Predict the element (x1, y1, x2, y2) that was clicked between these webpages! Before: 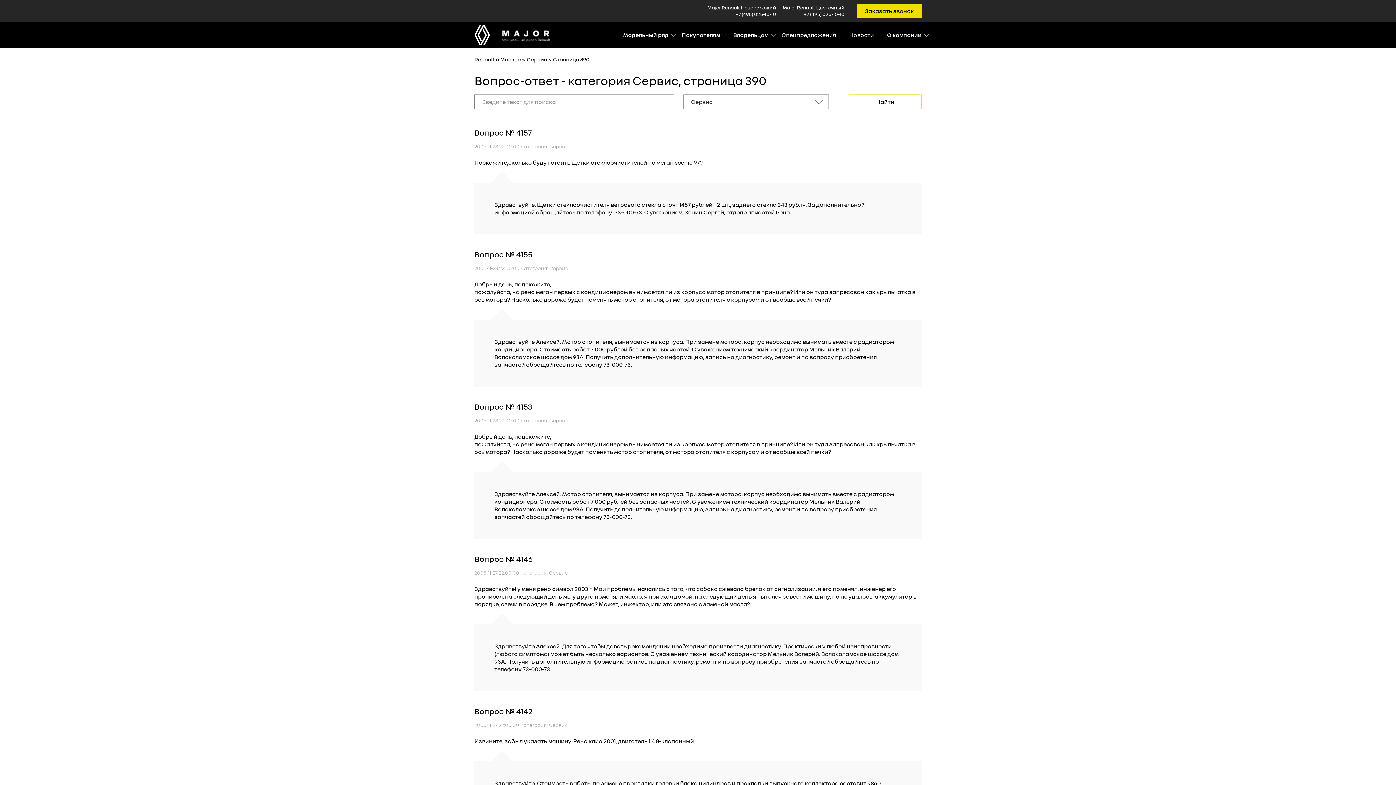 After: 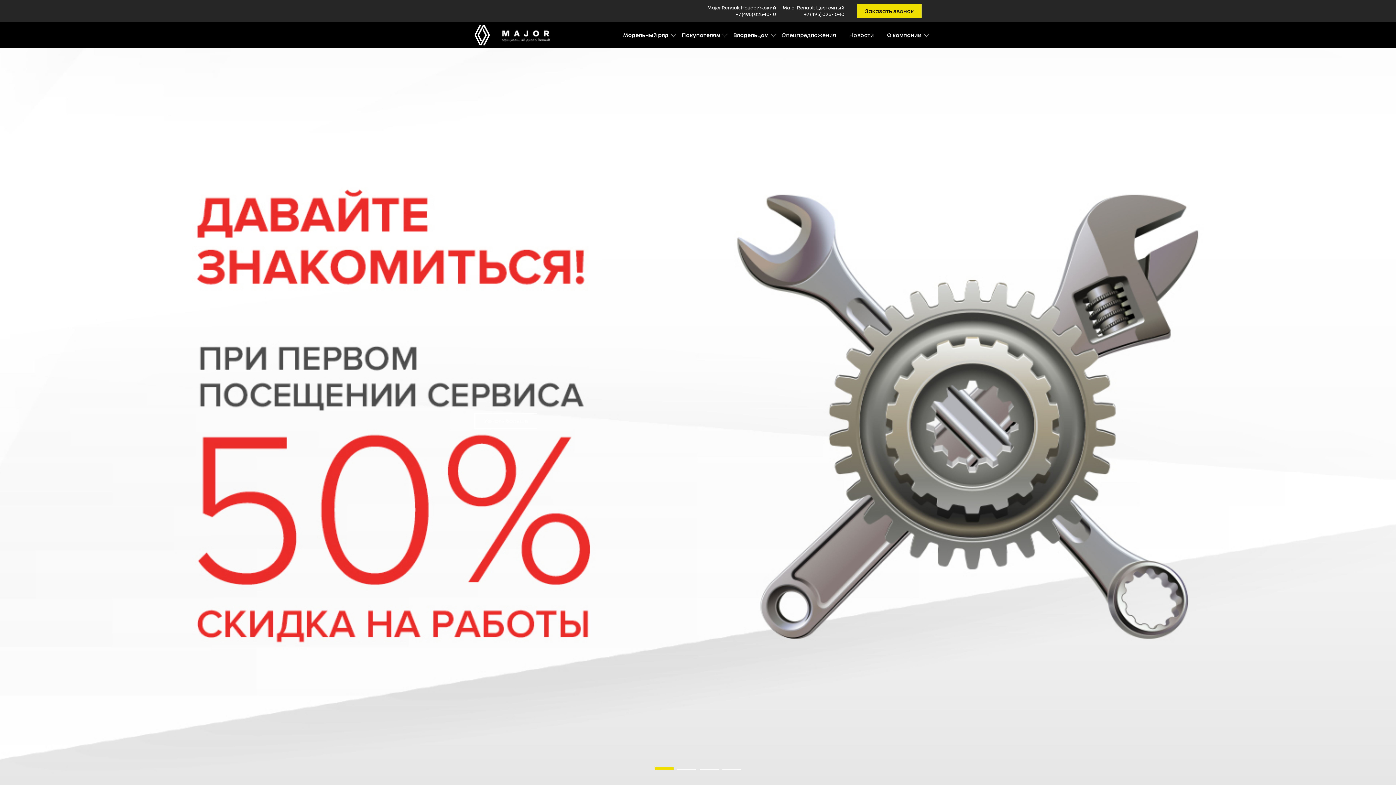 Action: label: Renault в Москве bbox: (474, 56, 521, 62)